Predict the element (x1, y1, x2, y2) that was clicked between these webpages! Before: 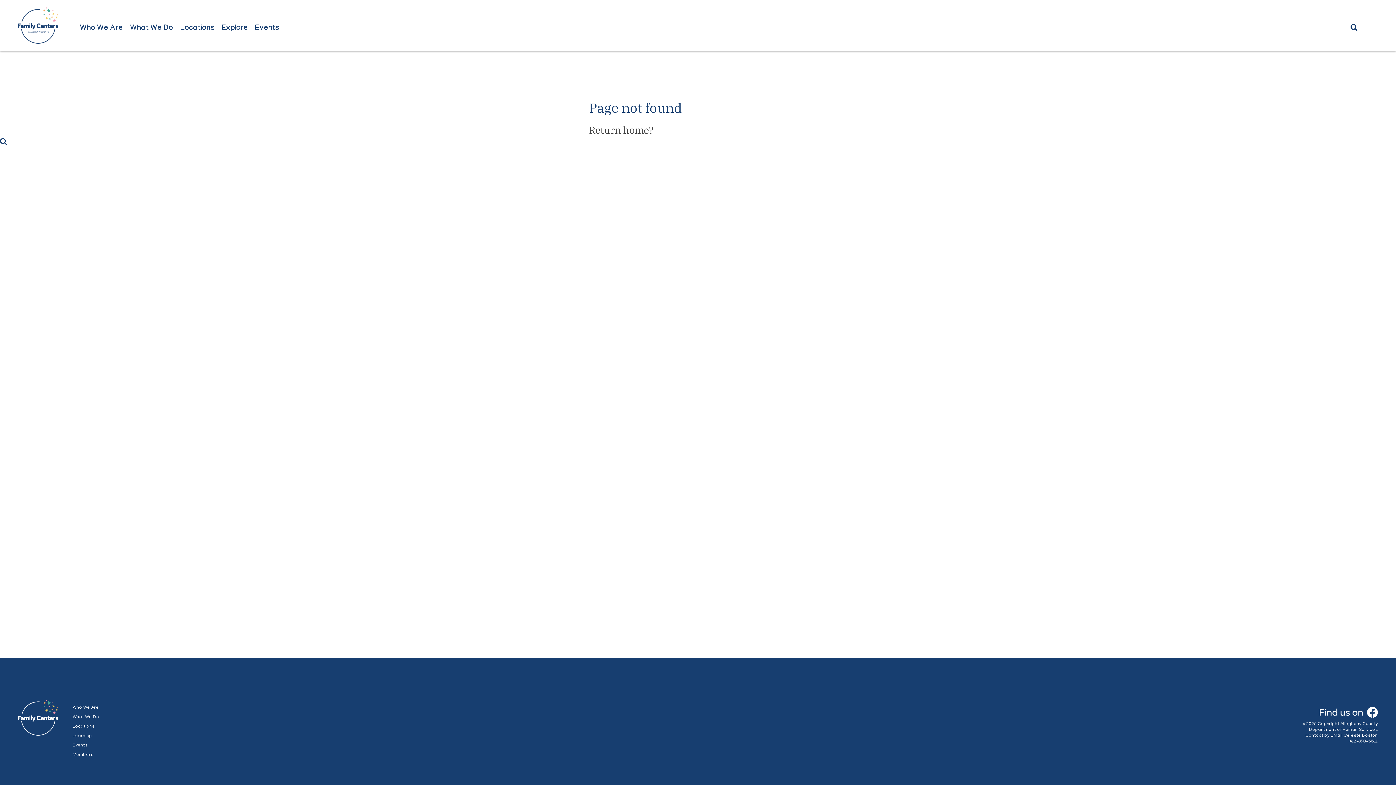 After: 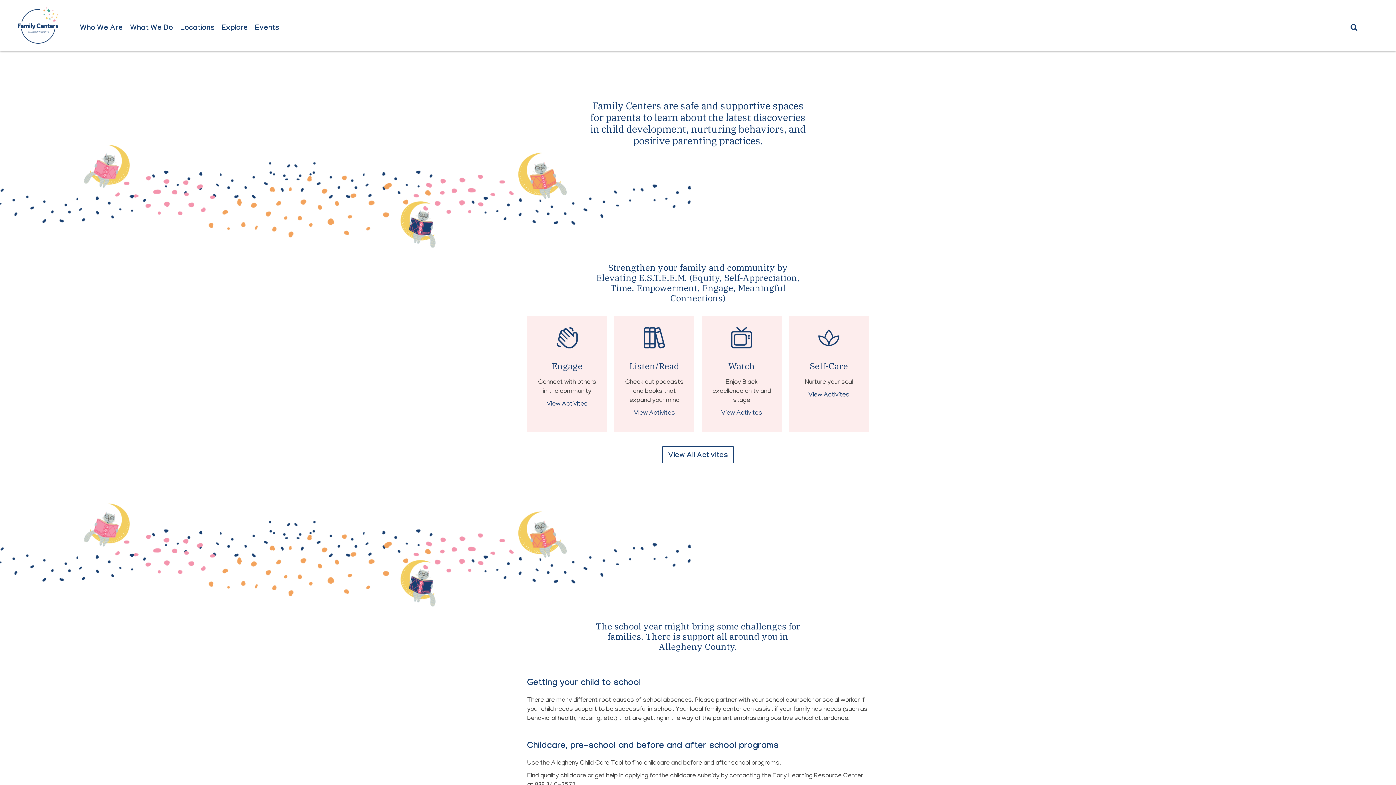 Action: bbox: (72, 734, 92, 738) label: Learning